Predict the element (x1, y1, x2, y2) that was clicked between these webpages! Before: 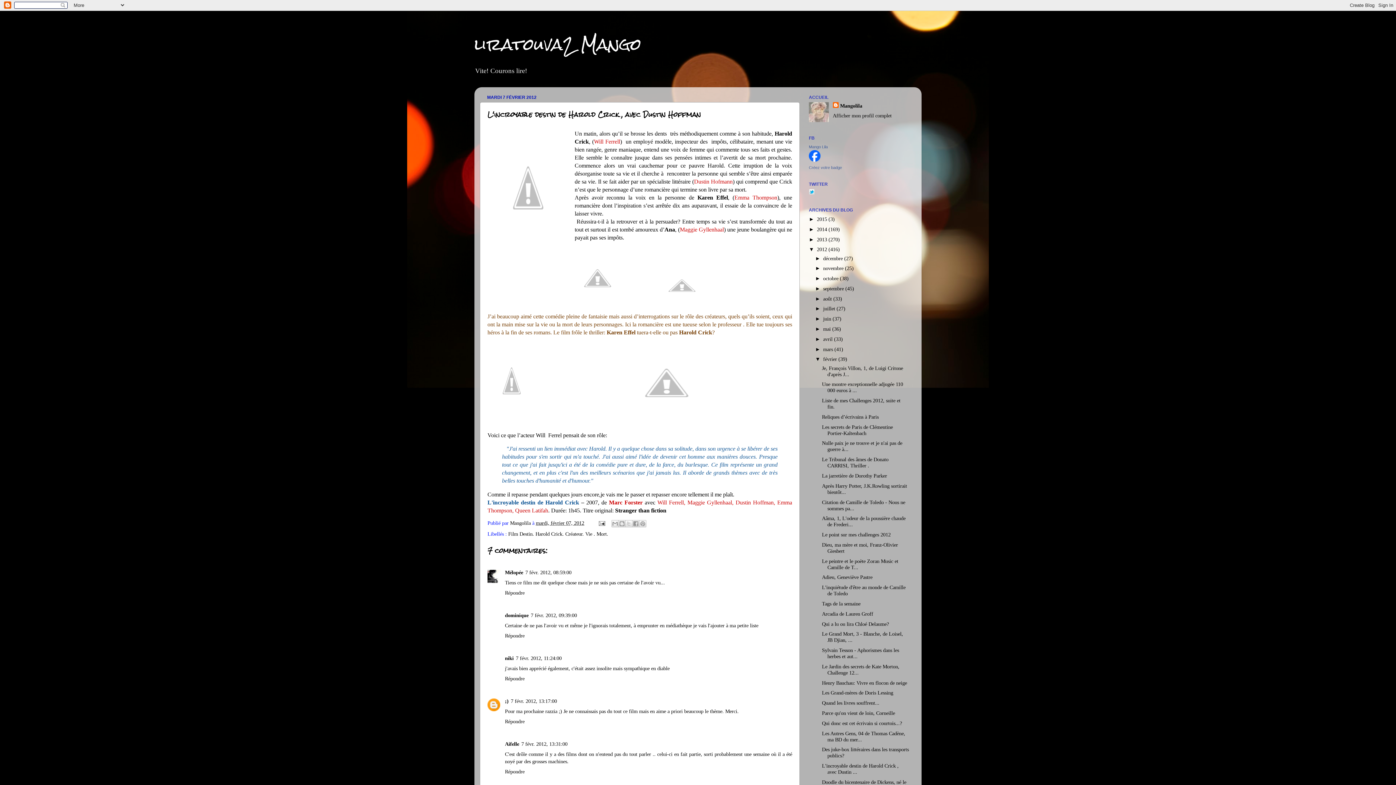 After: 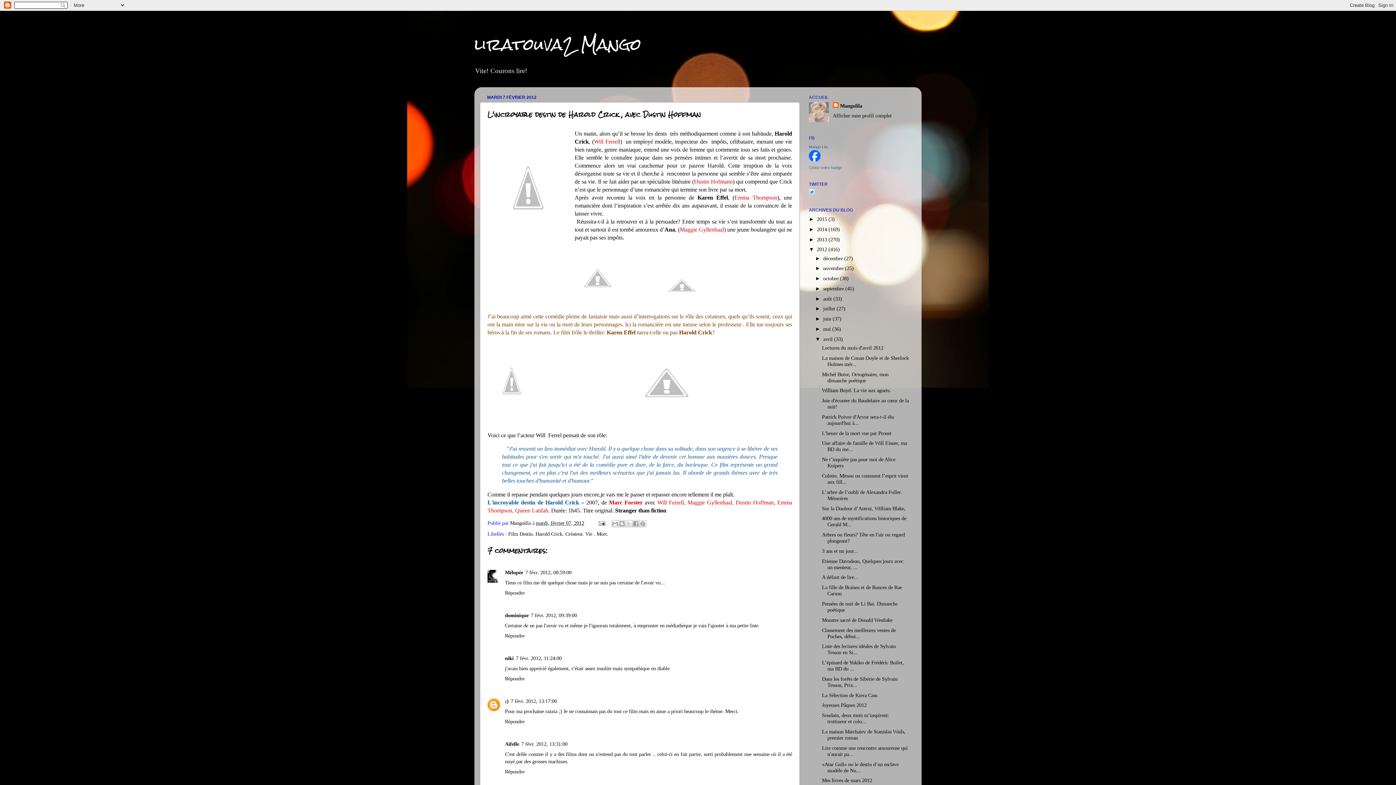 Action: bbox: (815, 336, 823, 342) label: ►  